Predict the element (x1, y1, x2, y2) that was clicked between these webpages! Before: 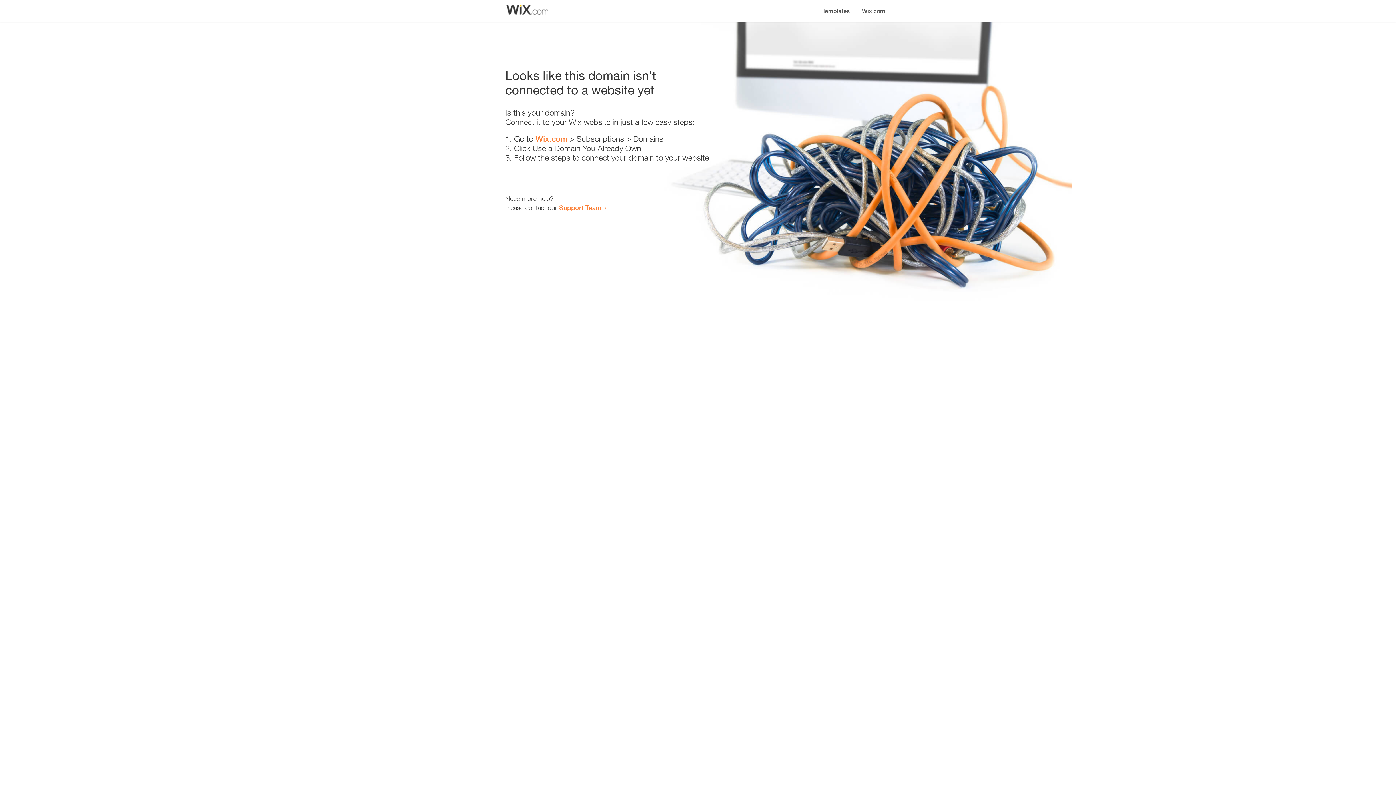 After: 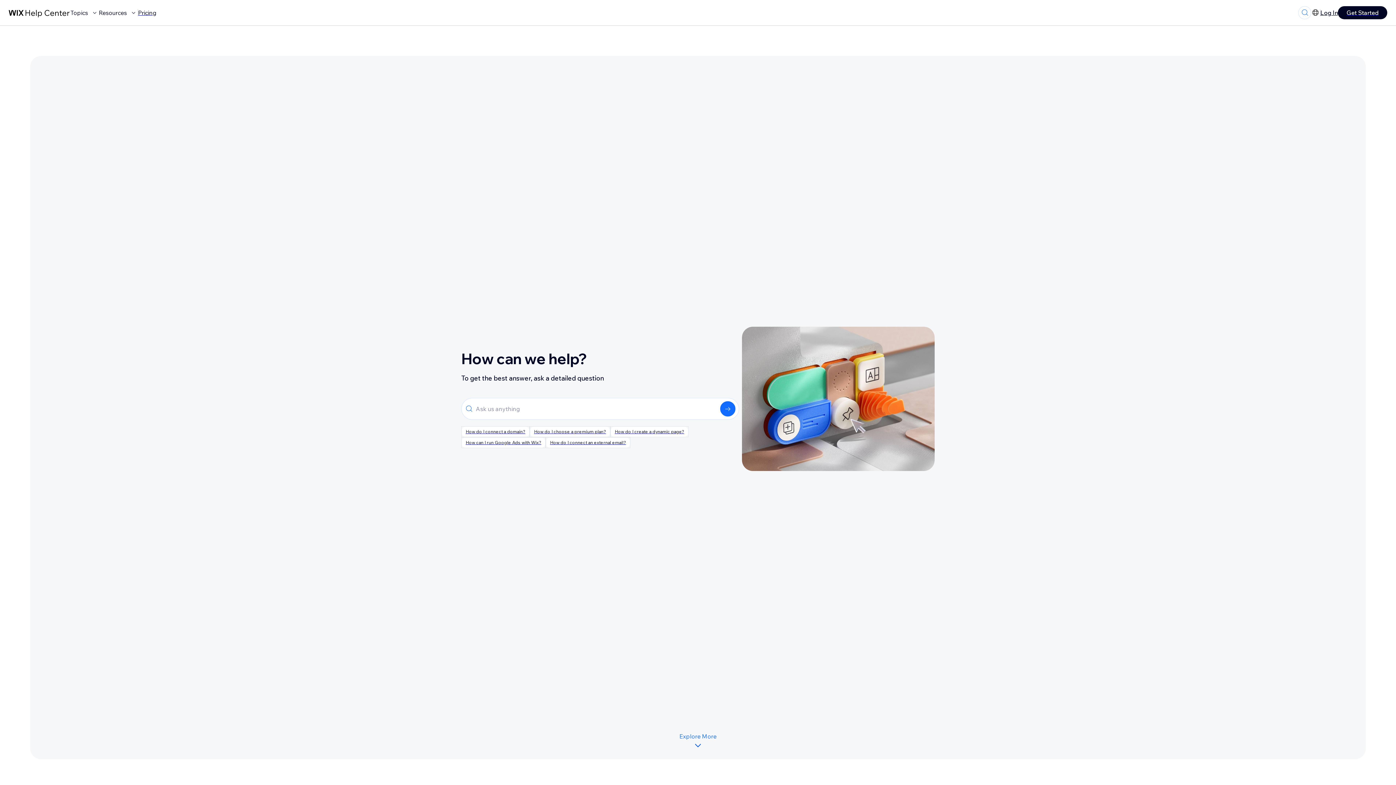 Action: bbox: (559, 203, 601, 211) label: Support Team